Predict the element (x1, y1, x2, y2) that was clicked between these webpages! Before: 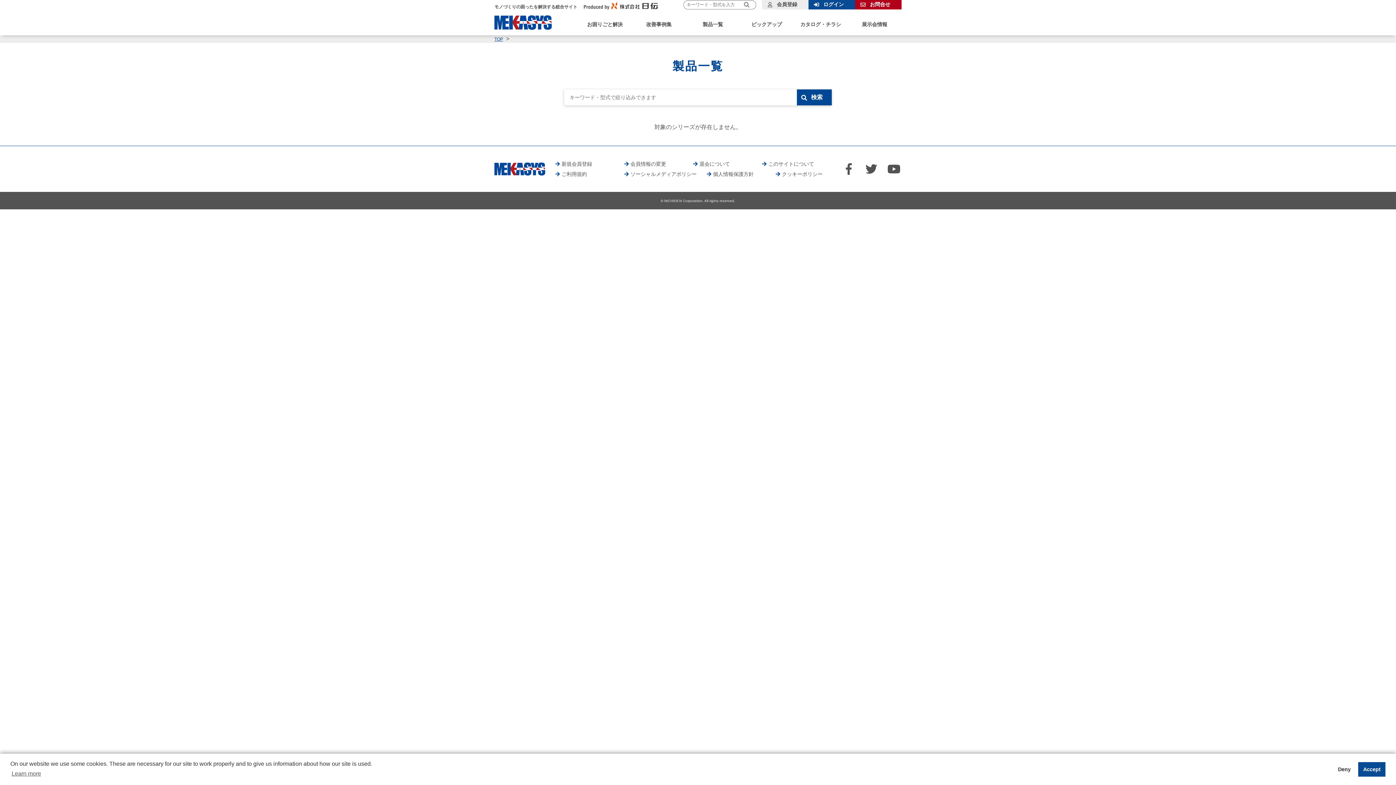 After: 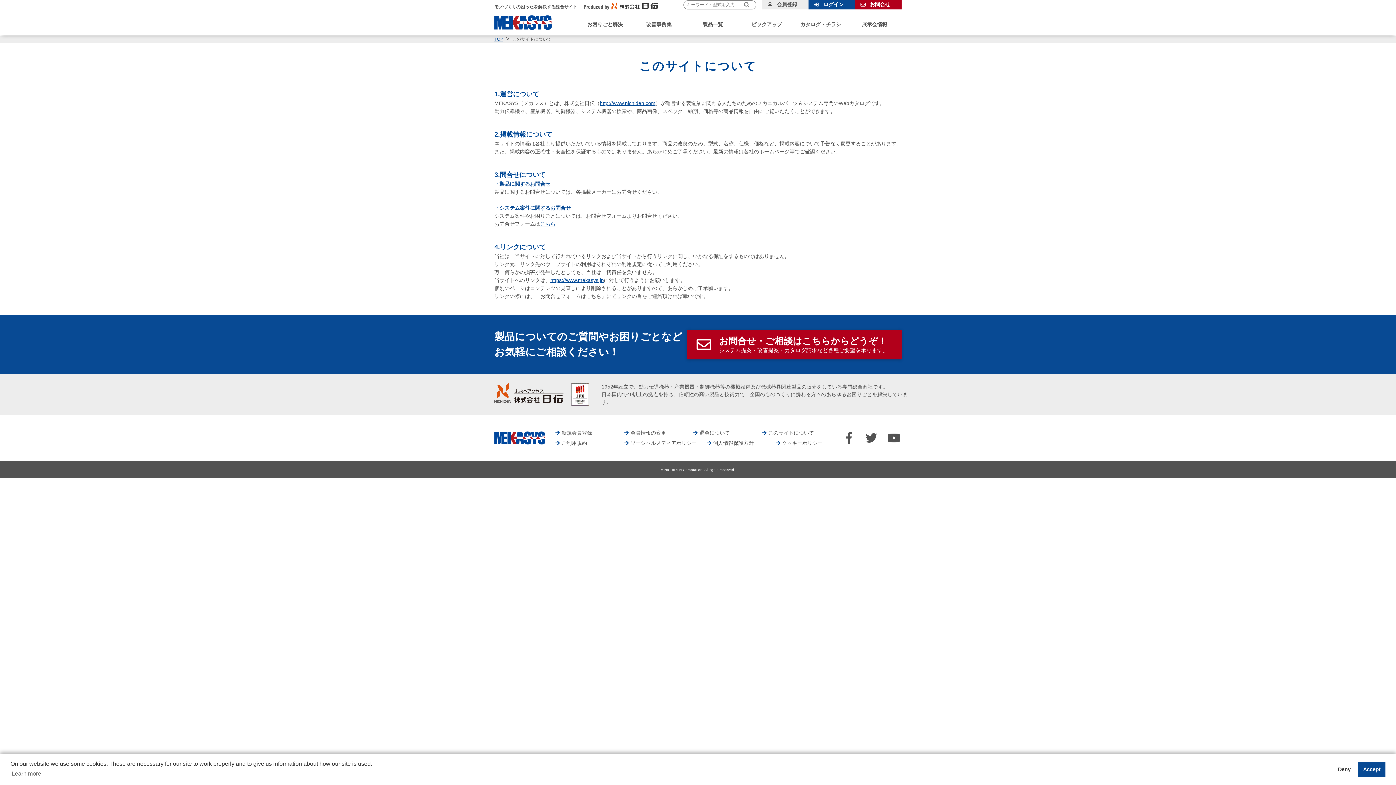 Action: bbox: (762, 161, 814, 166) label: このサイトについて